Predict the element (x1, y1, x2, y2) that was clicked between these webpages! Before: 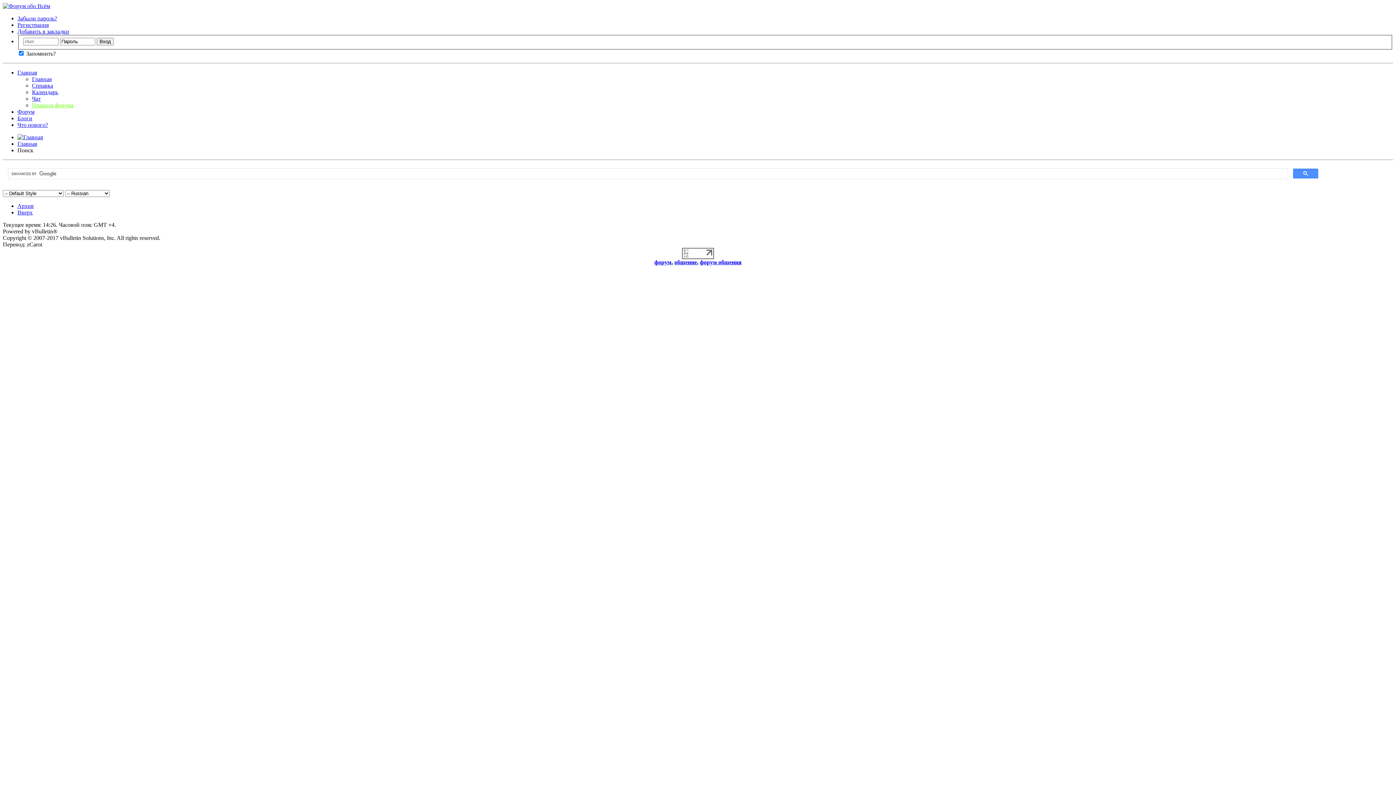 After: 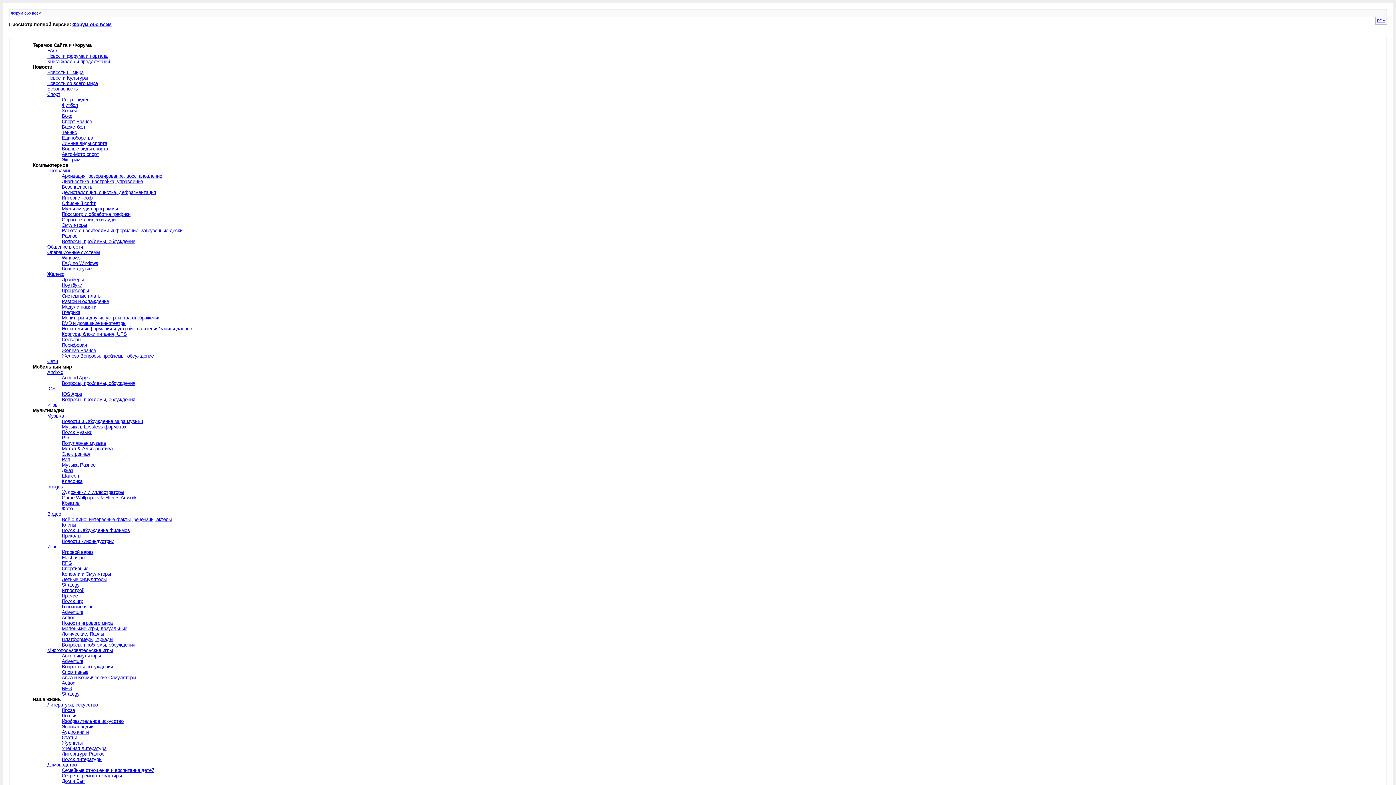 Action: label: Архив bbox: (17, 202, 33, 208)